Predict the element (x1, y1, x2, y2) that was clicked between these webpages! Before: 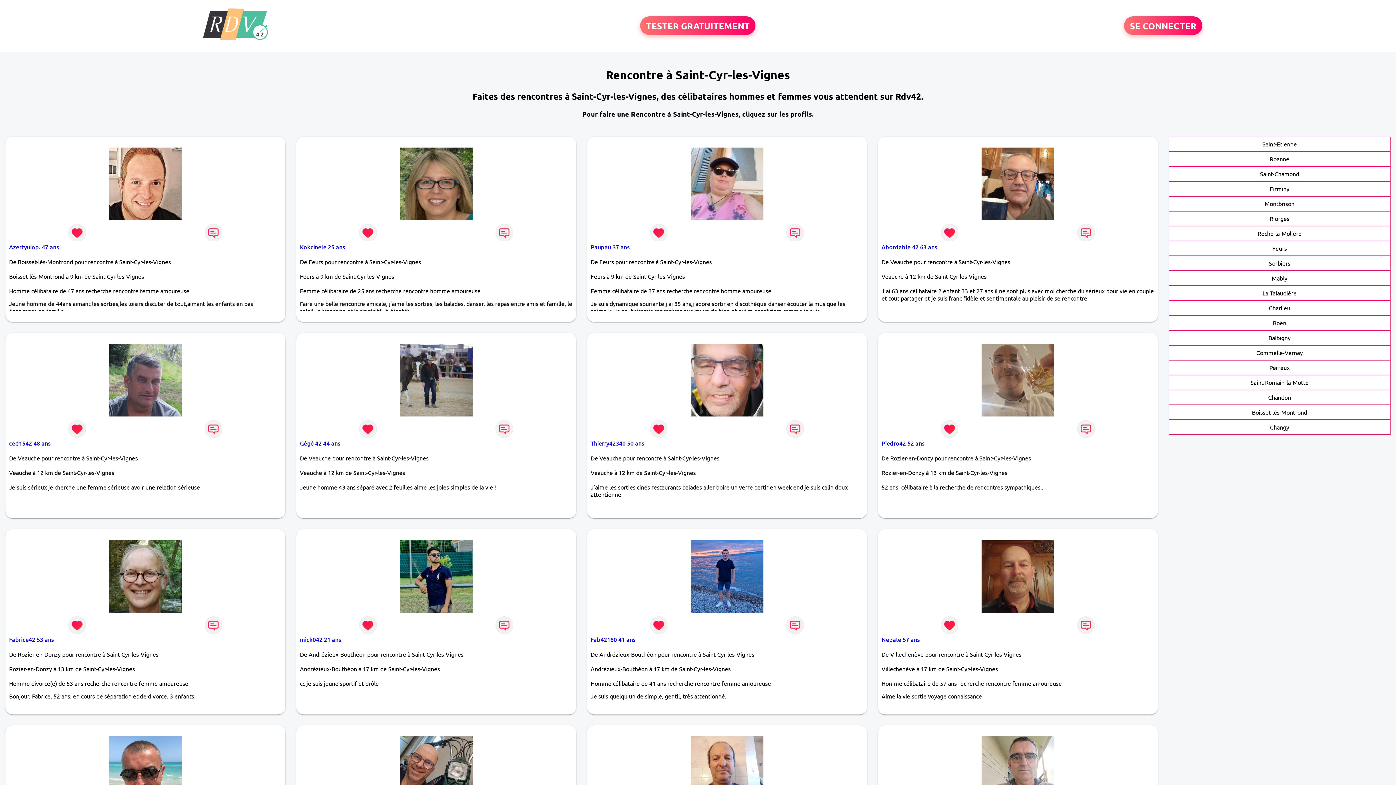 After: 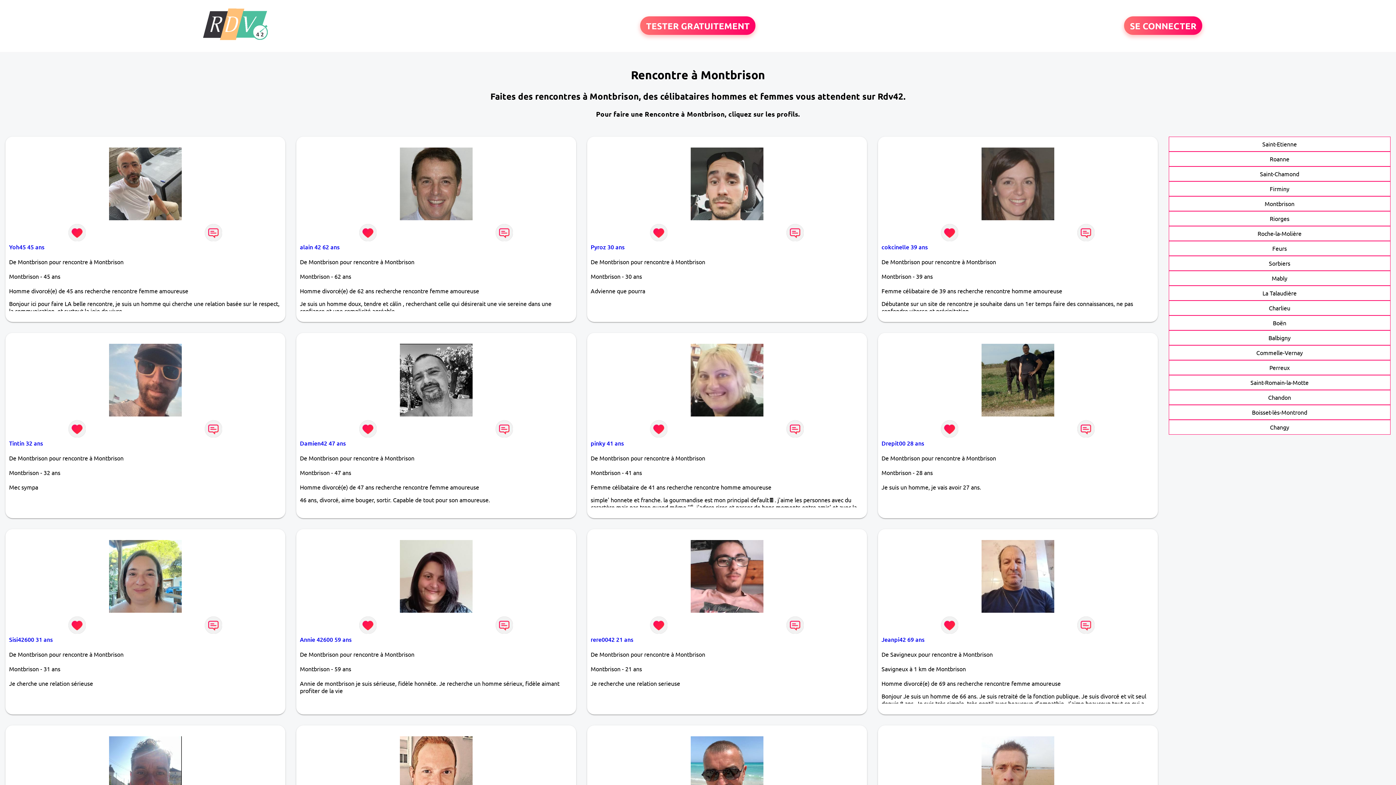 Action: bbox: (1264, 200, 1294, 207) label: Montbrison